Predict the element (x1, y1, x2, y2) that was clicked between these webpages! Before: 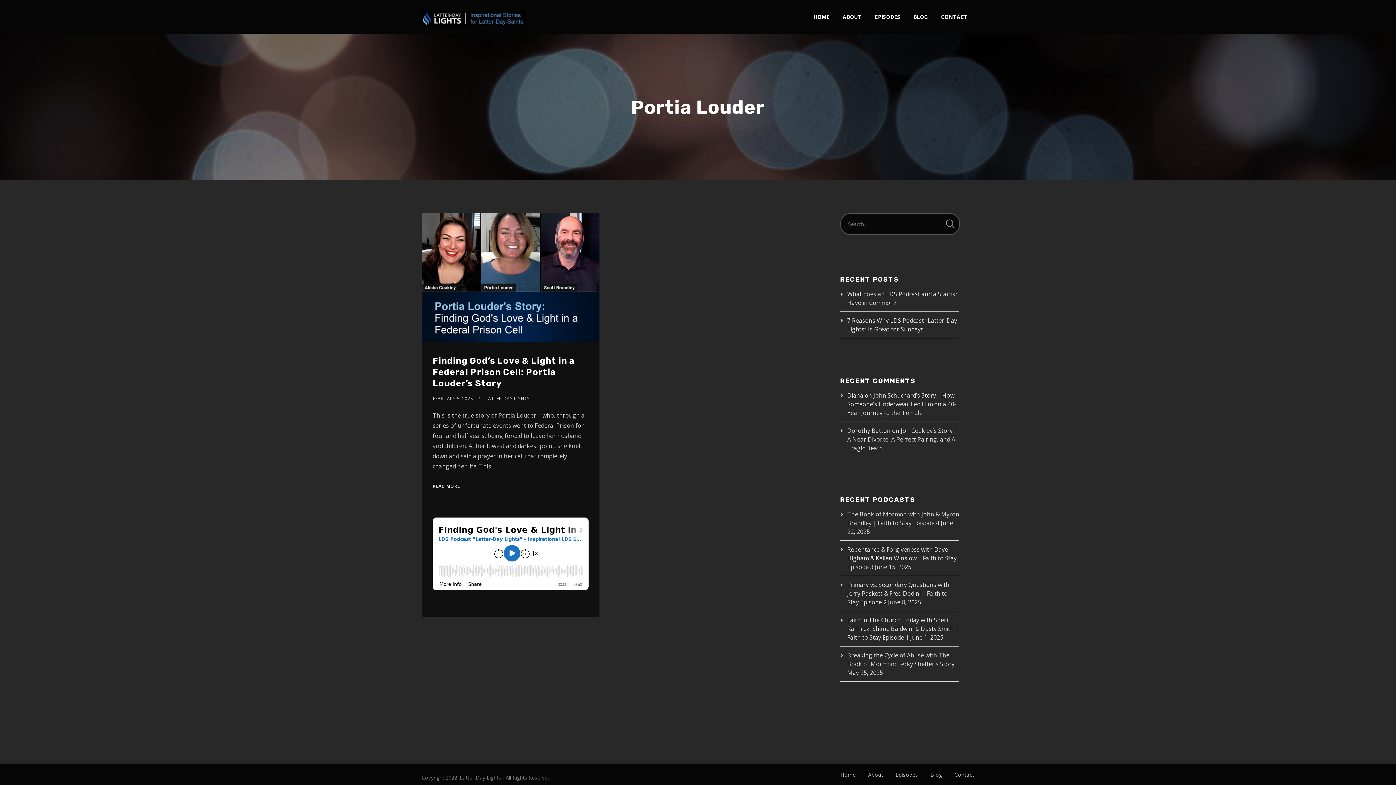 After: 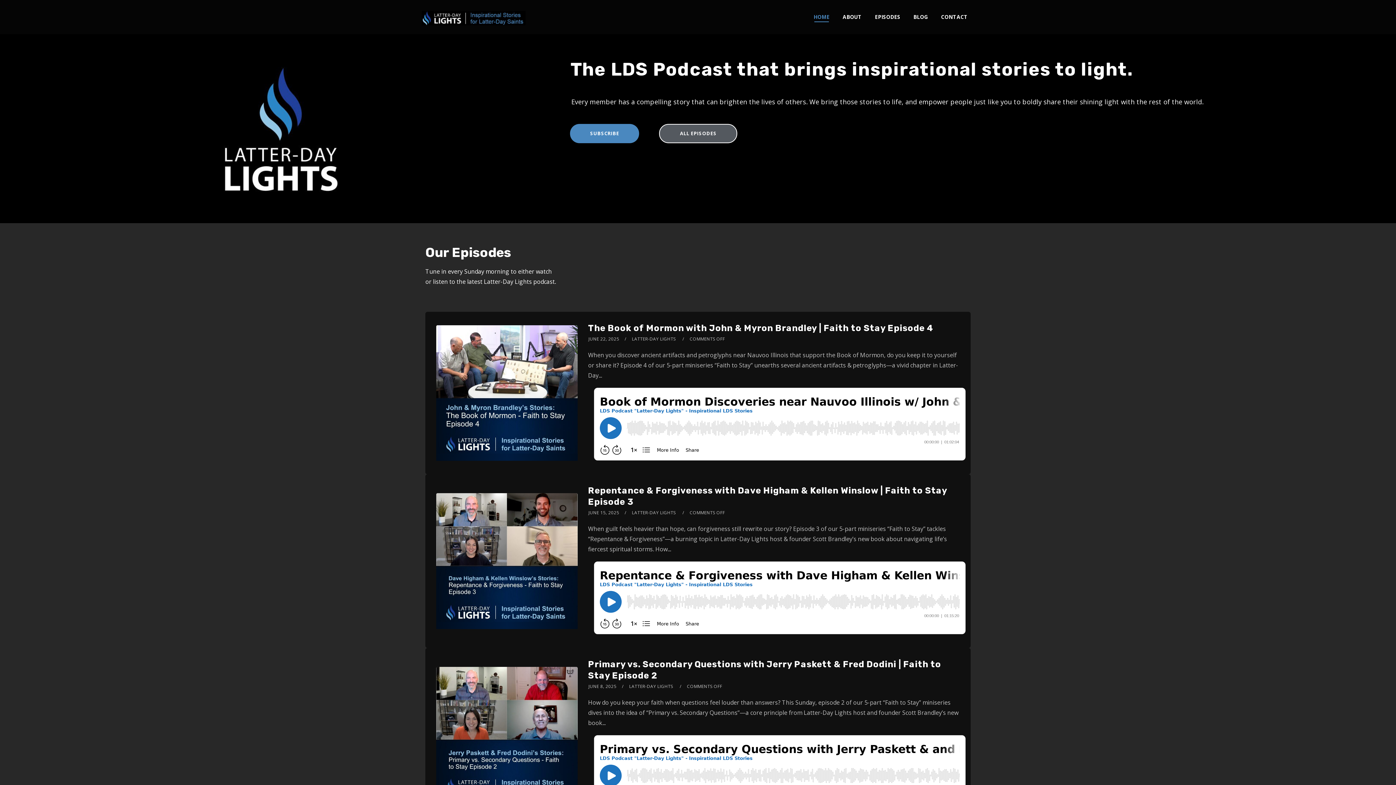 Action: bbox: (807, 0, 836, 34) label: HOME